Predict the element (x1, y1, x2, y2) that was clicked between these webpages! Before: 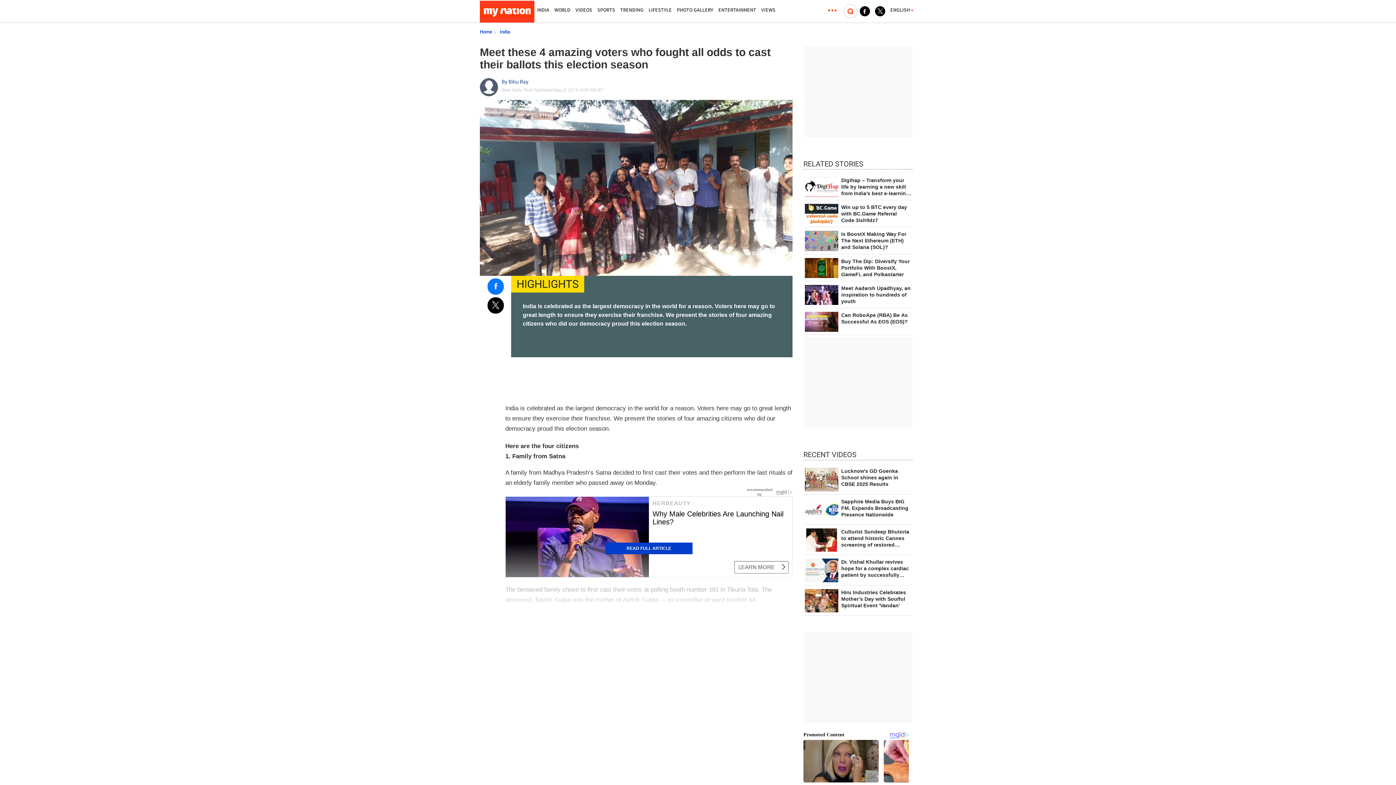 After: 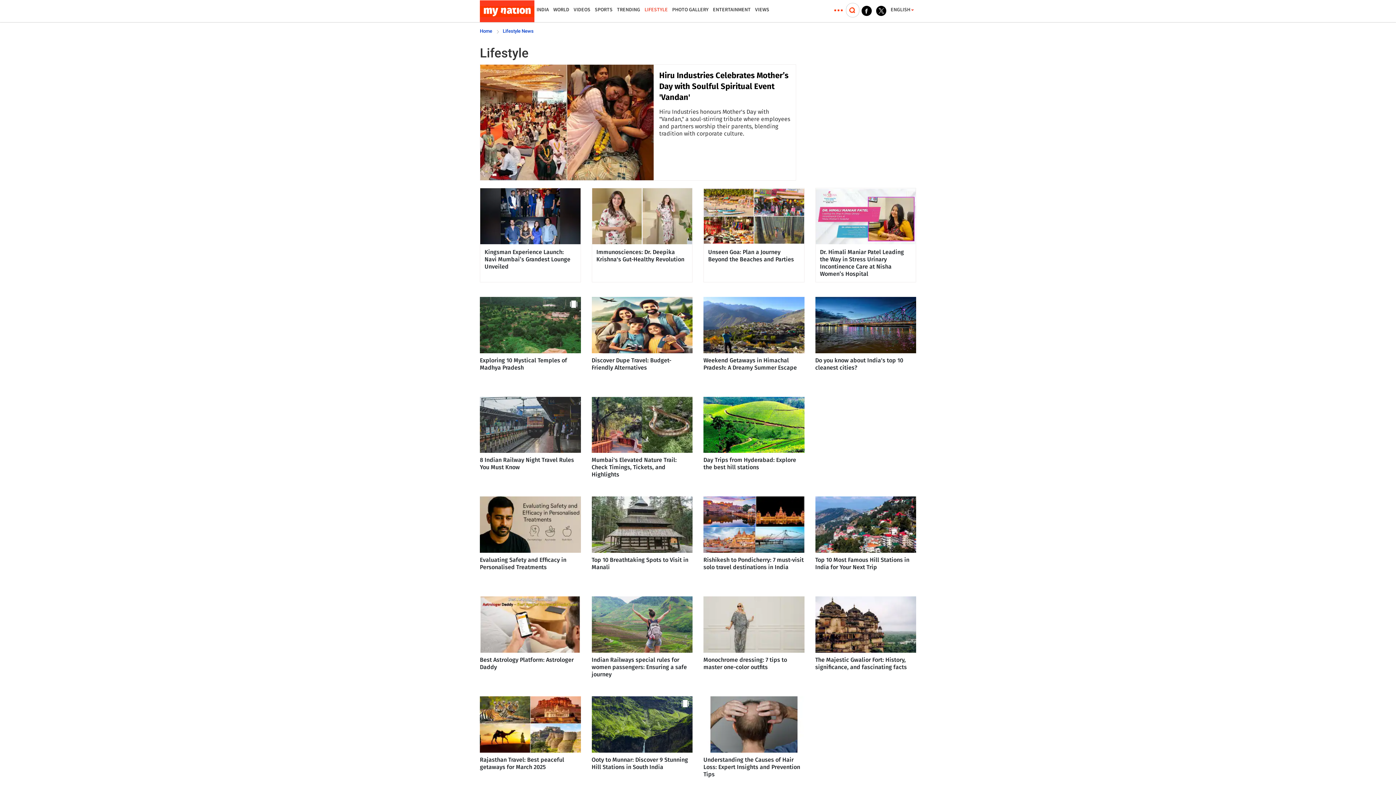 Action: bbox: (648, 2, 672, 17) label: LIFESTYLE